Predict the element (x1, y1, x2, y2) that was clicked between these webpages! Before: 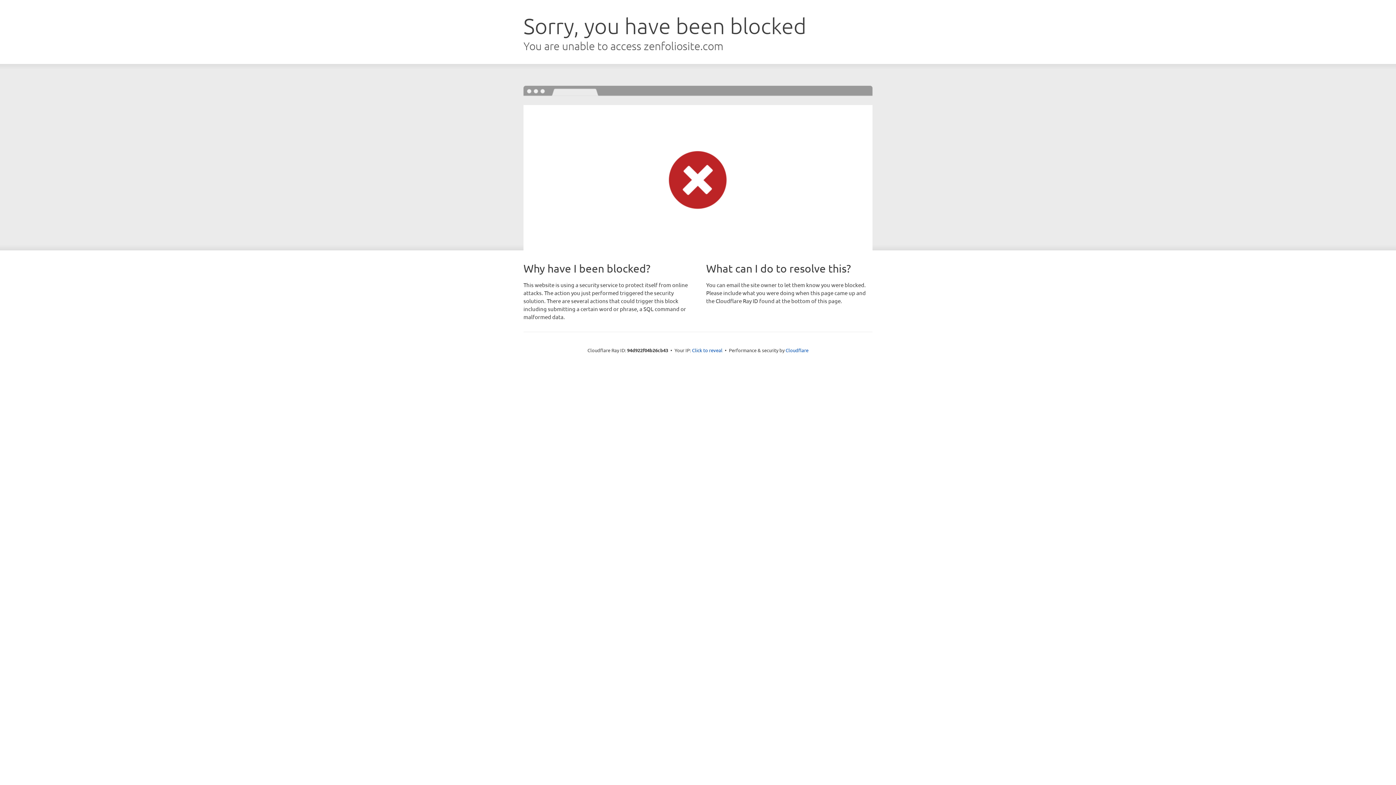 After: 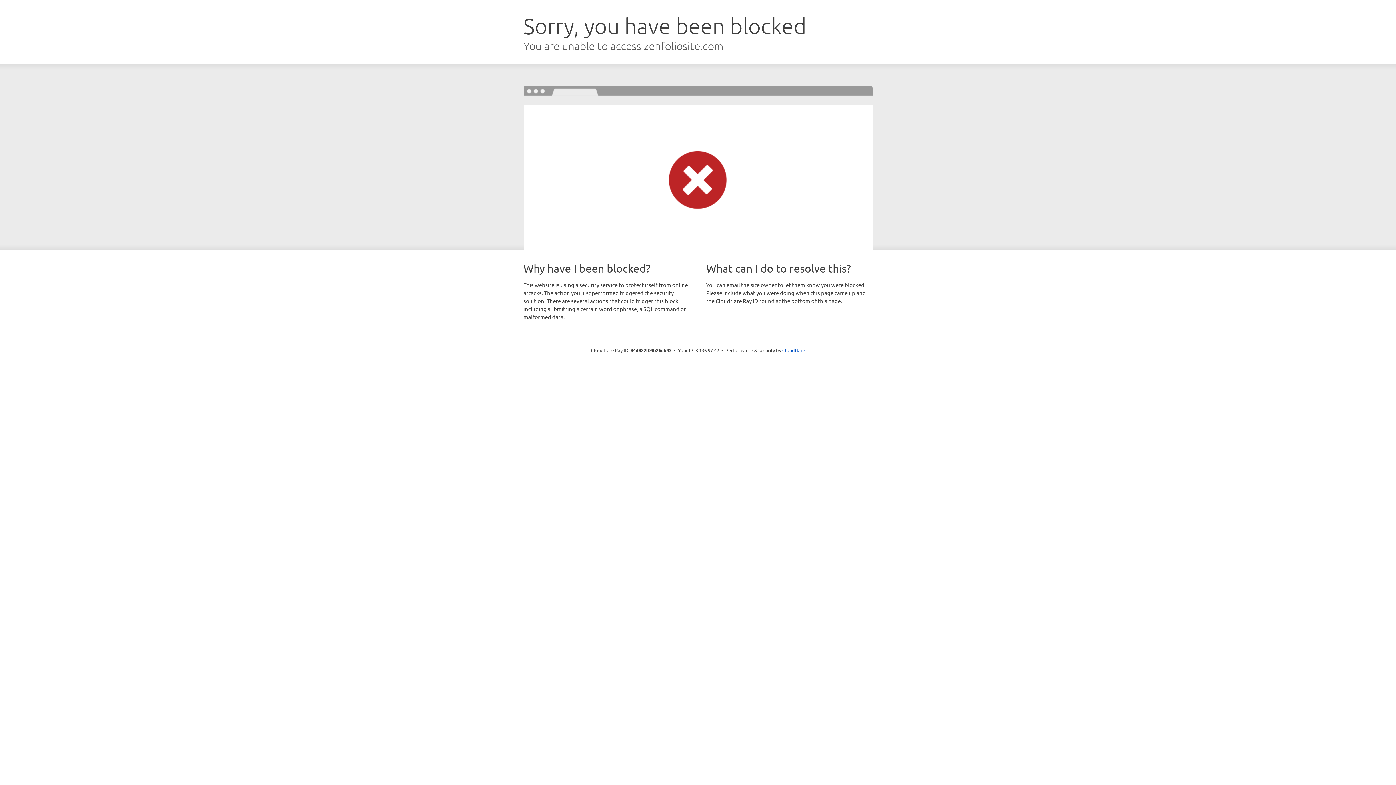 Action: bbox: (692, 346, 722, 353) label: Click to reveal